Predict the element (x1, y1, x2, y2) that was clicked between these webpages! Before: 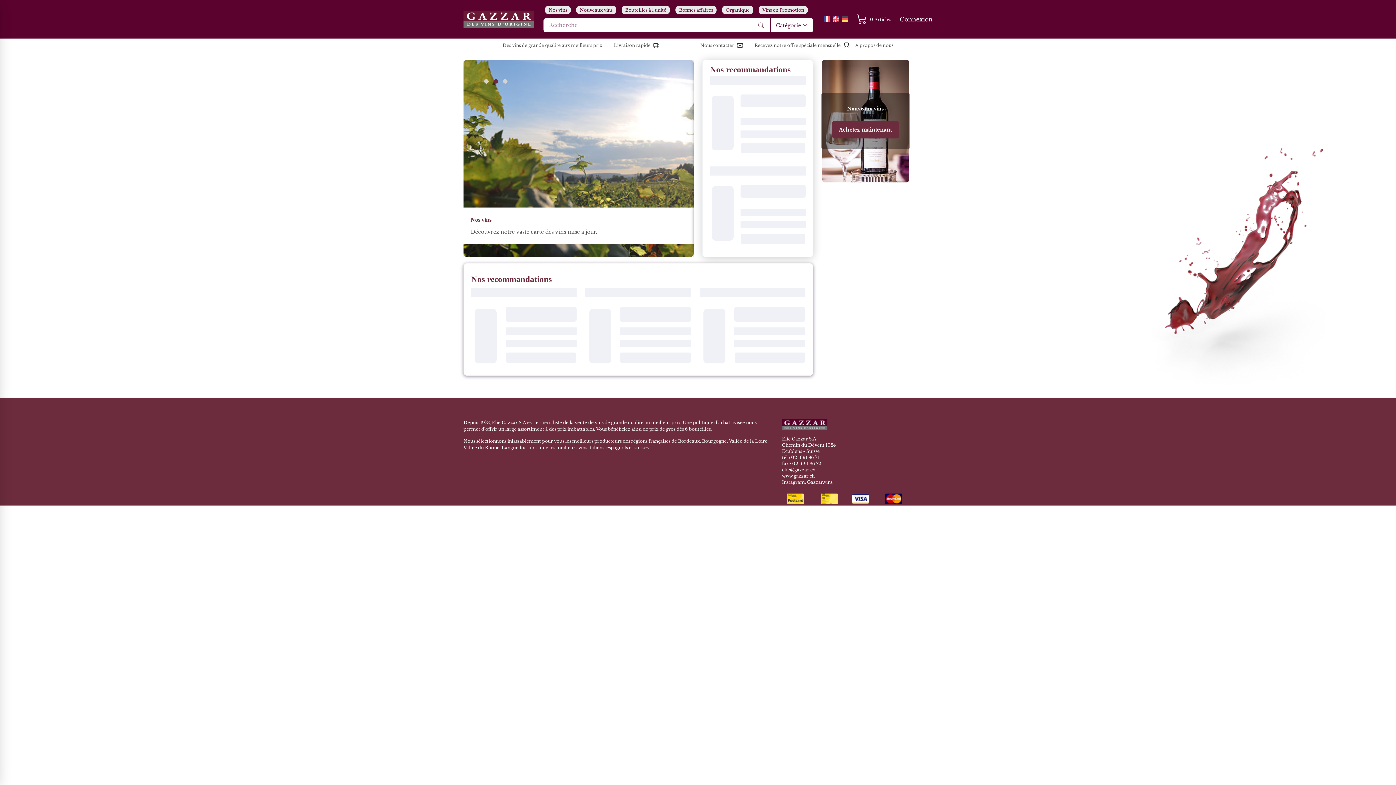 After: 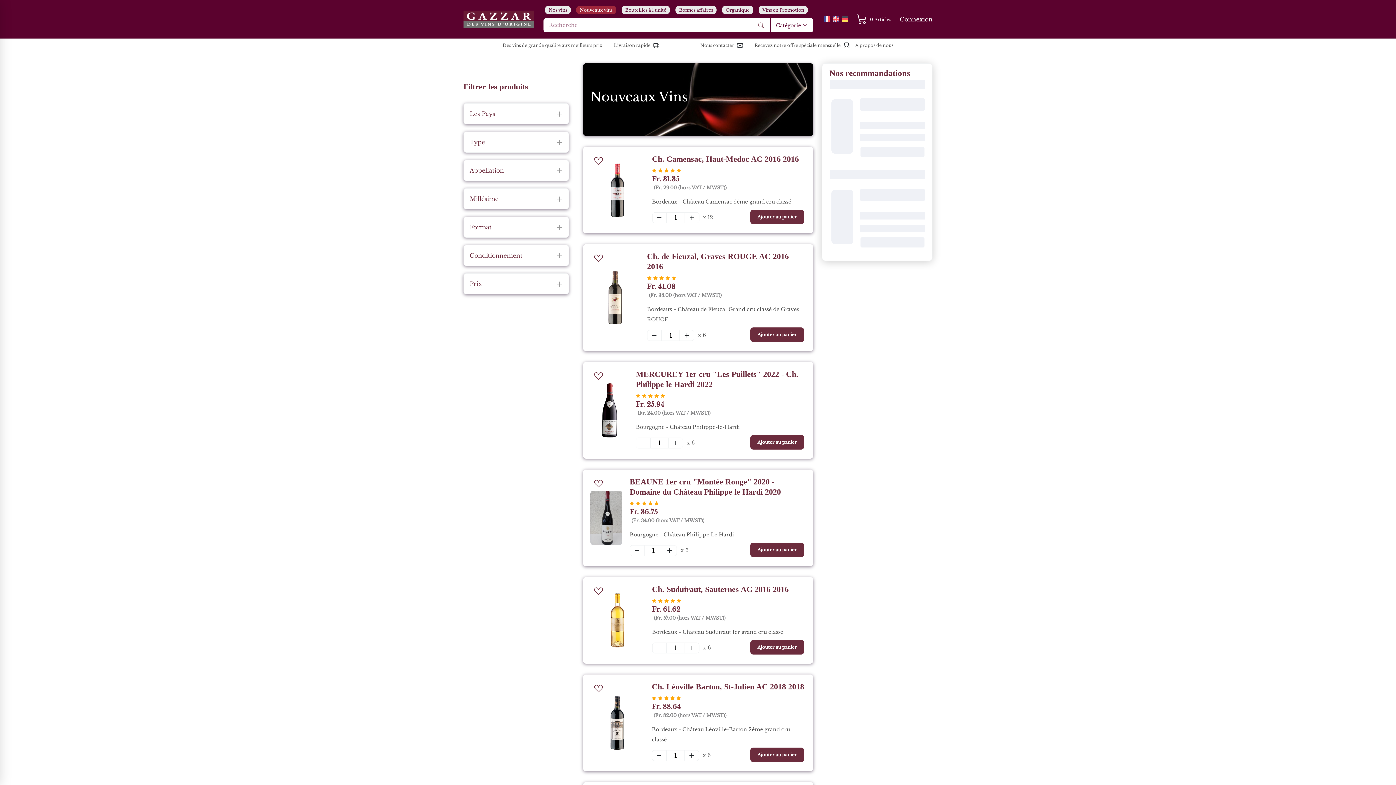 Action: label: Achetez maintenant bbox: (831, 121, 899, 138)